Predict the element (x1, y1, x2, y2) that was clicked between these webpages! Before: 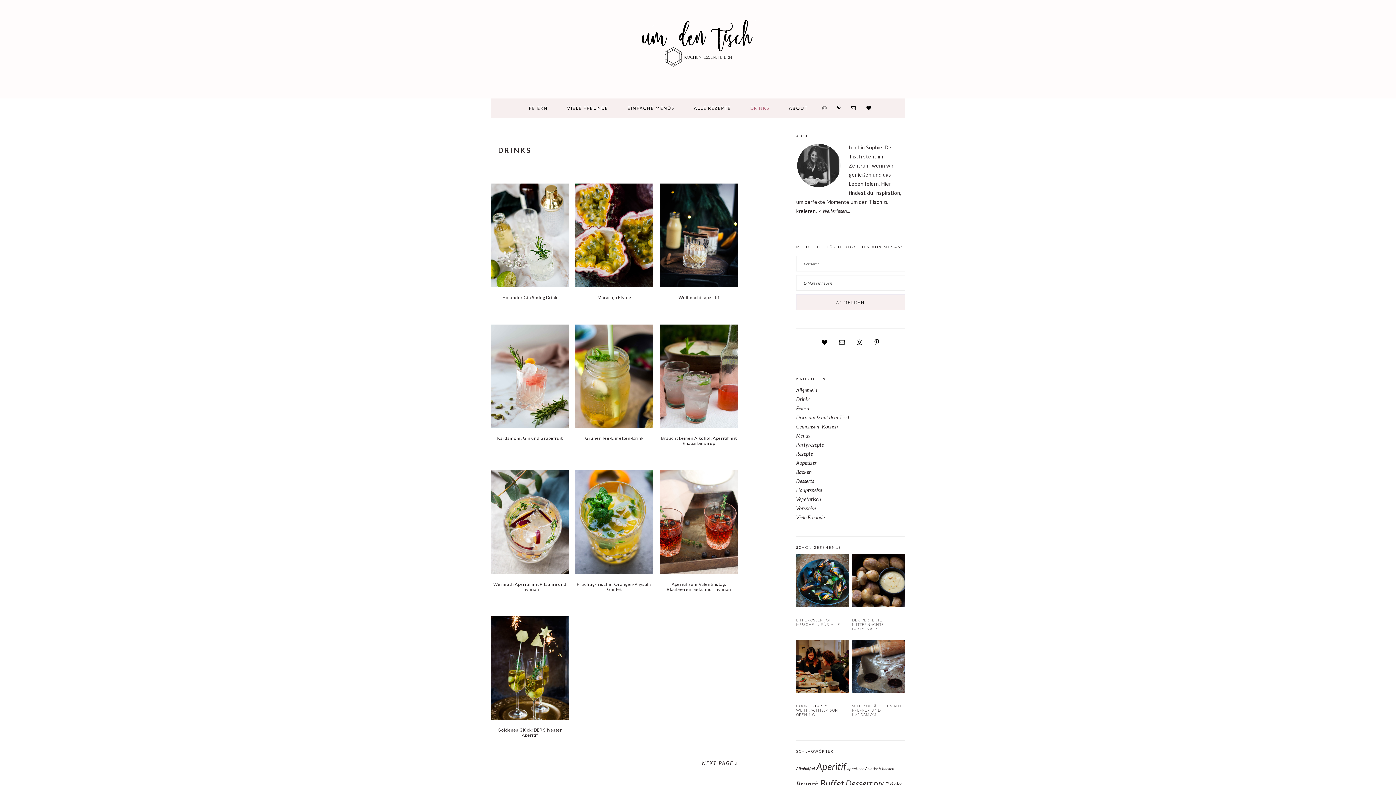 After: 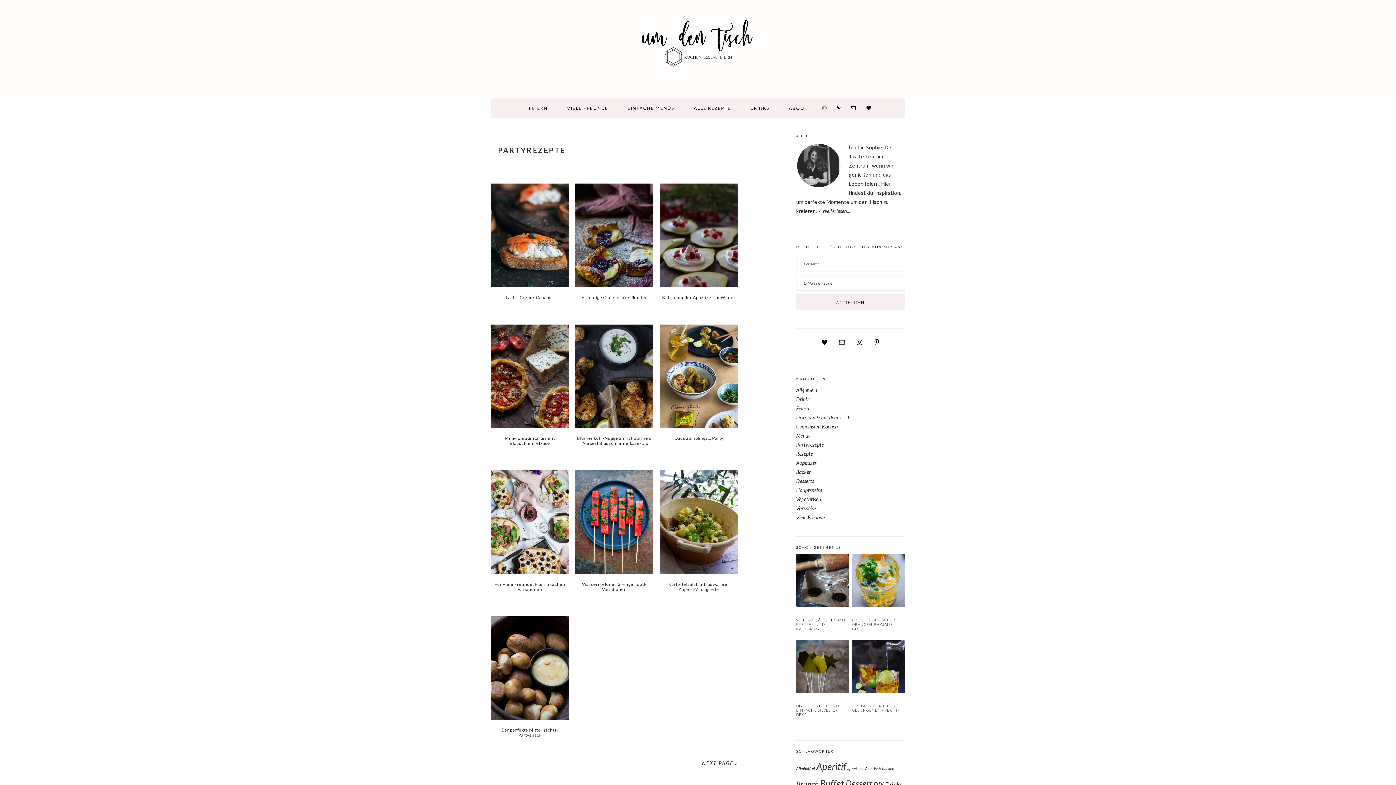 Action: label: Partyrezepte bbox: (796, 441, 824, 448)